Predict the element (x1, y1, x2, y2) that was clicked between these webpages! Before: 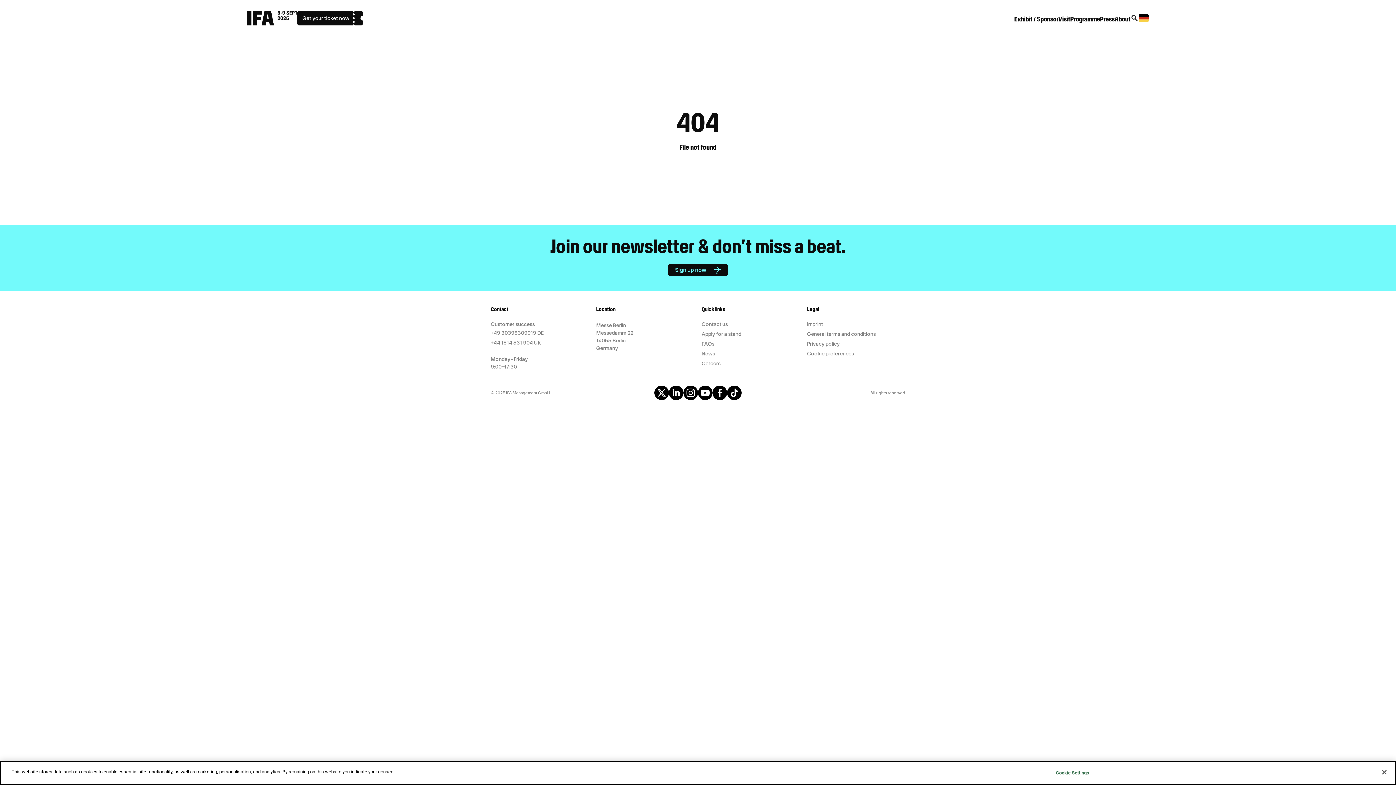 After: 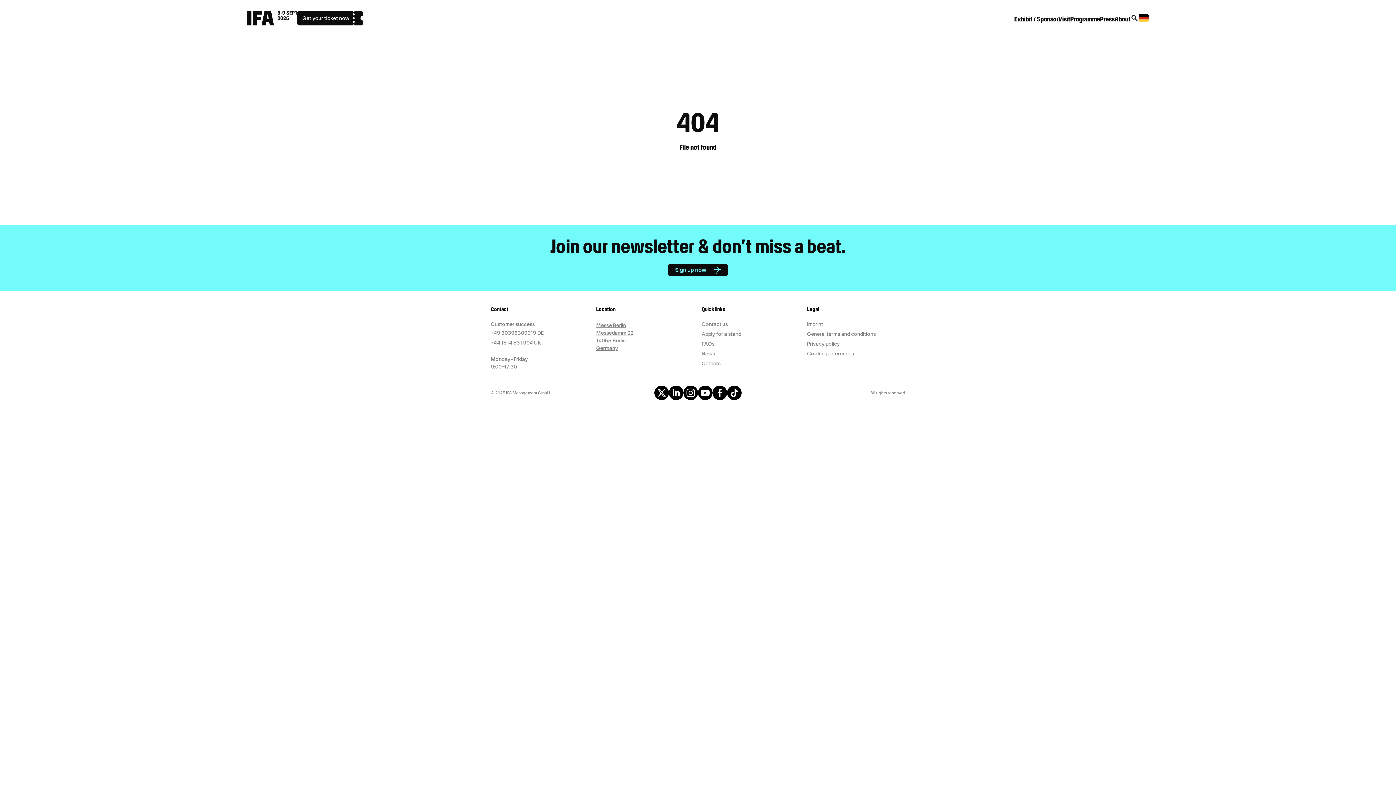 Action: label: Messe Berlin
Messedamm 22
14055 Berlin
Germany bbox: (596, 320, 633, 353)